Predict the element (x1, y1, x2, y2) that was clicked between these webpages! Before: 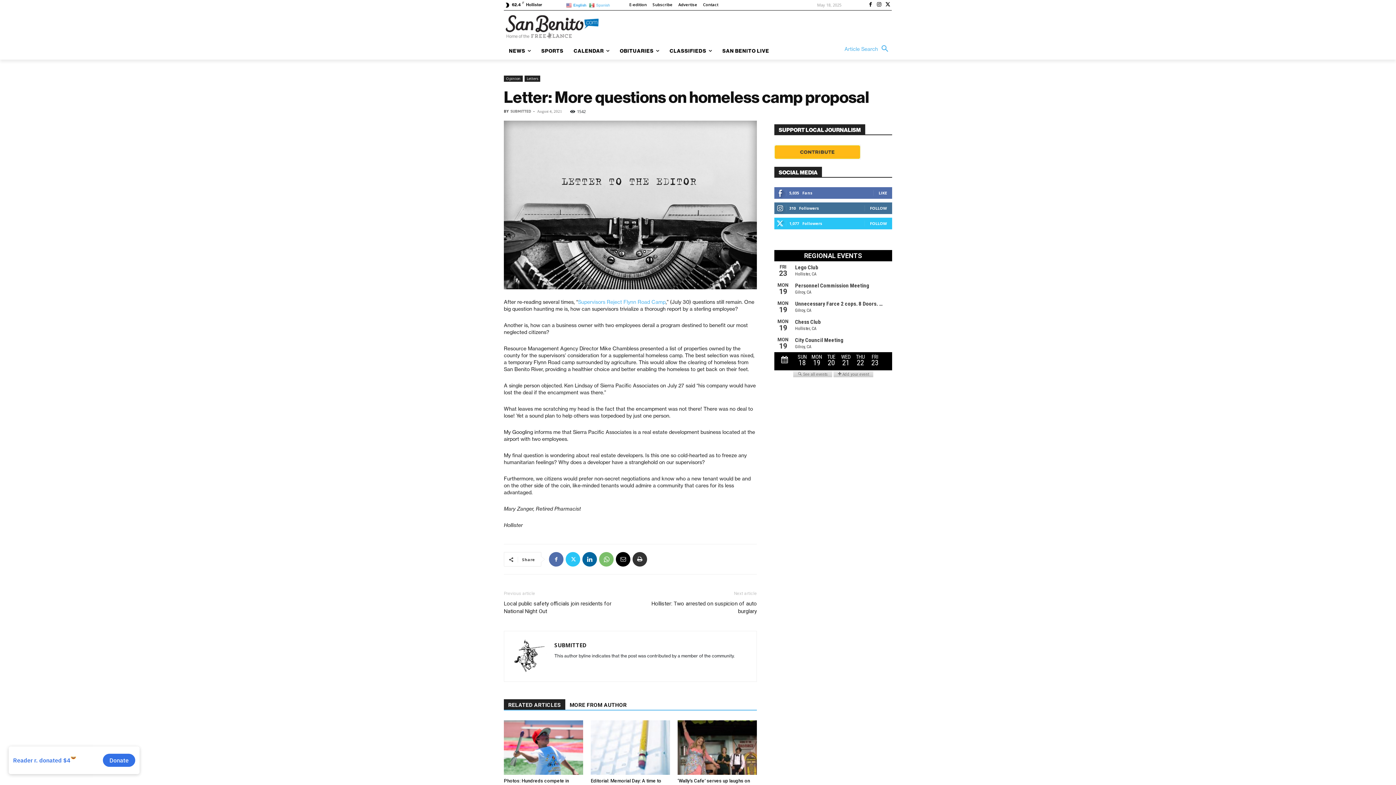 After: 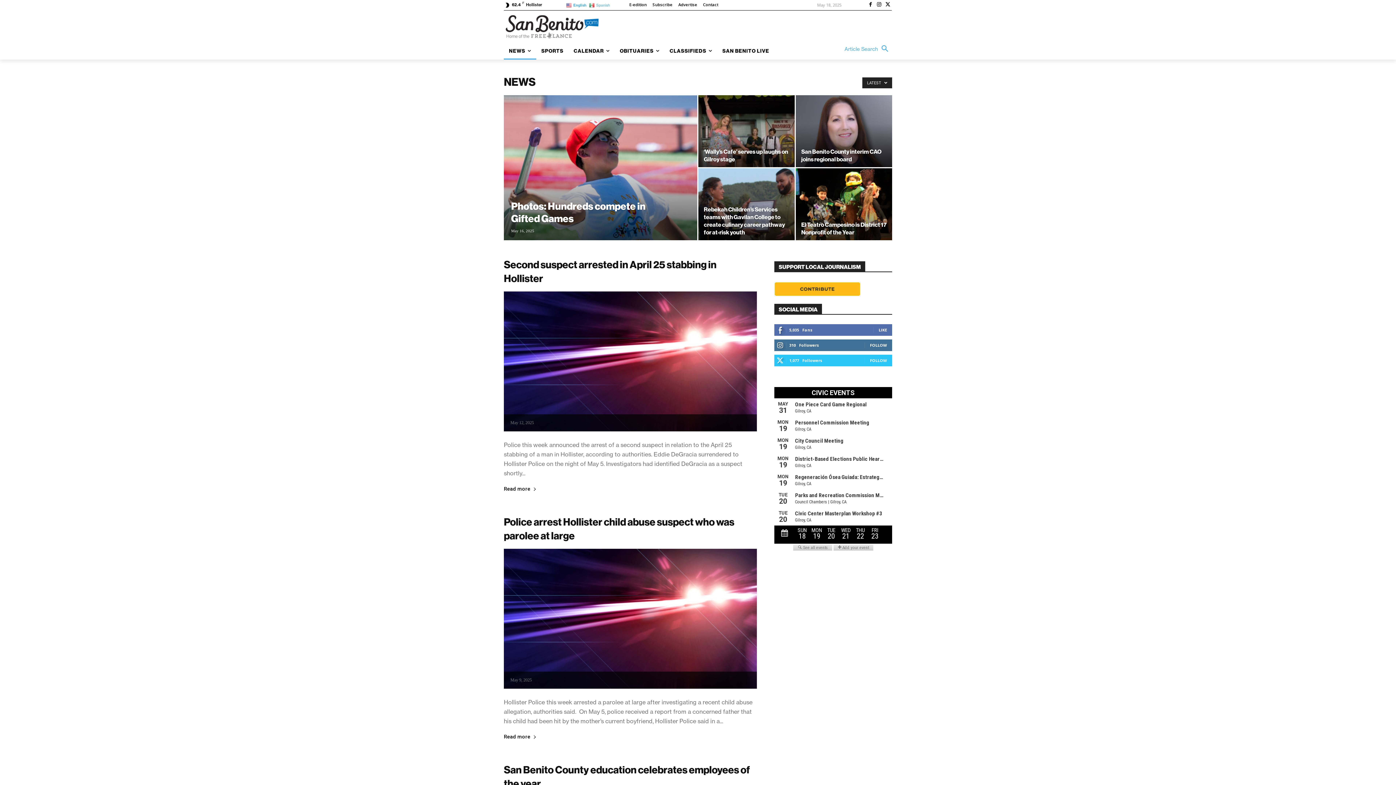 Action: bbox: (504, 42, 536, 59) label: NEWS